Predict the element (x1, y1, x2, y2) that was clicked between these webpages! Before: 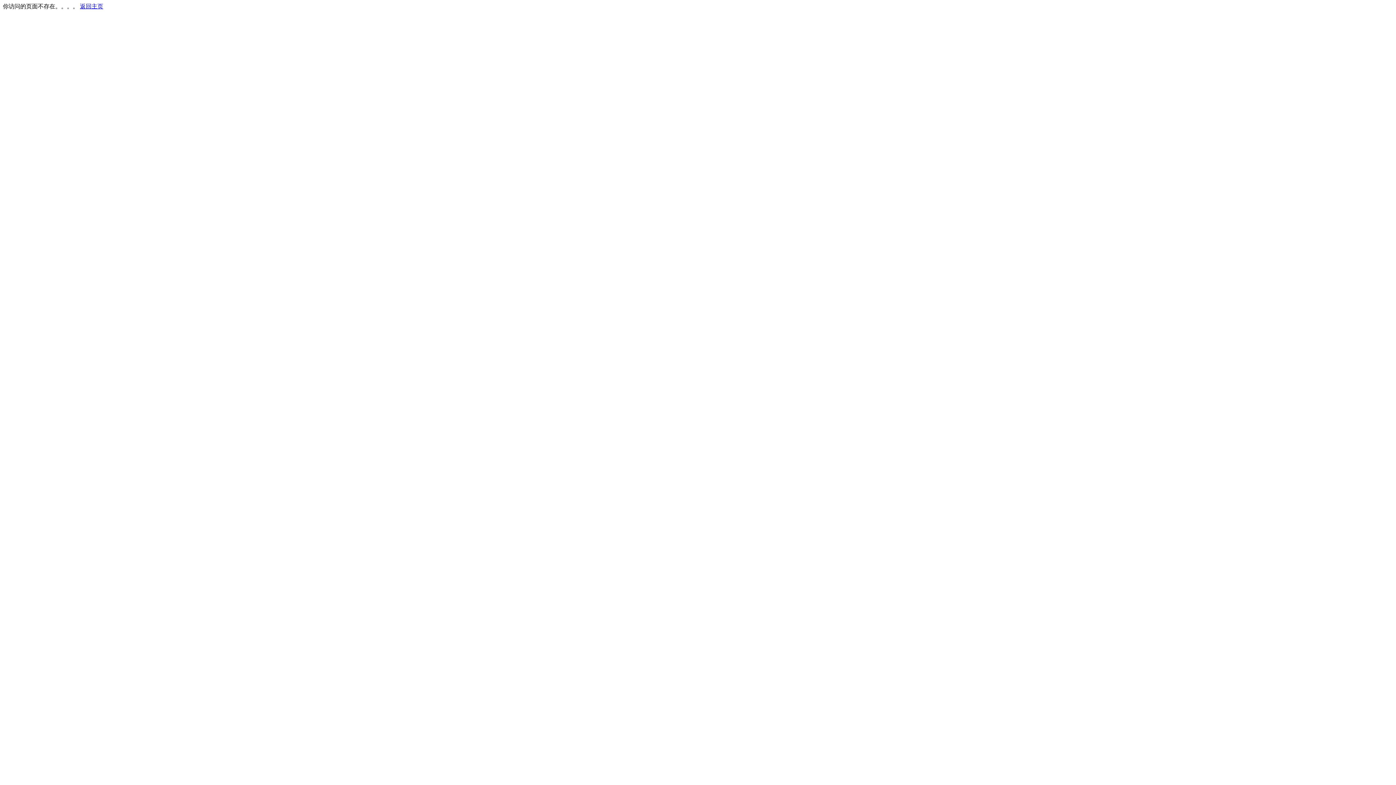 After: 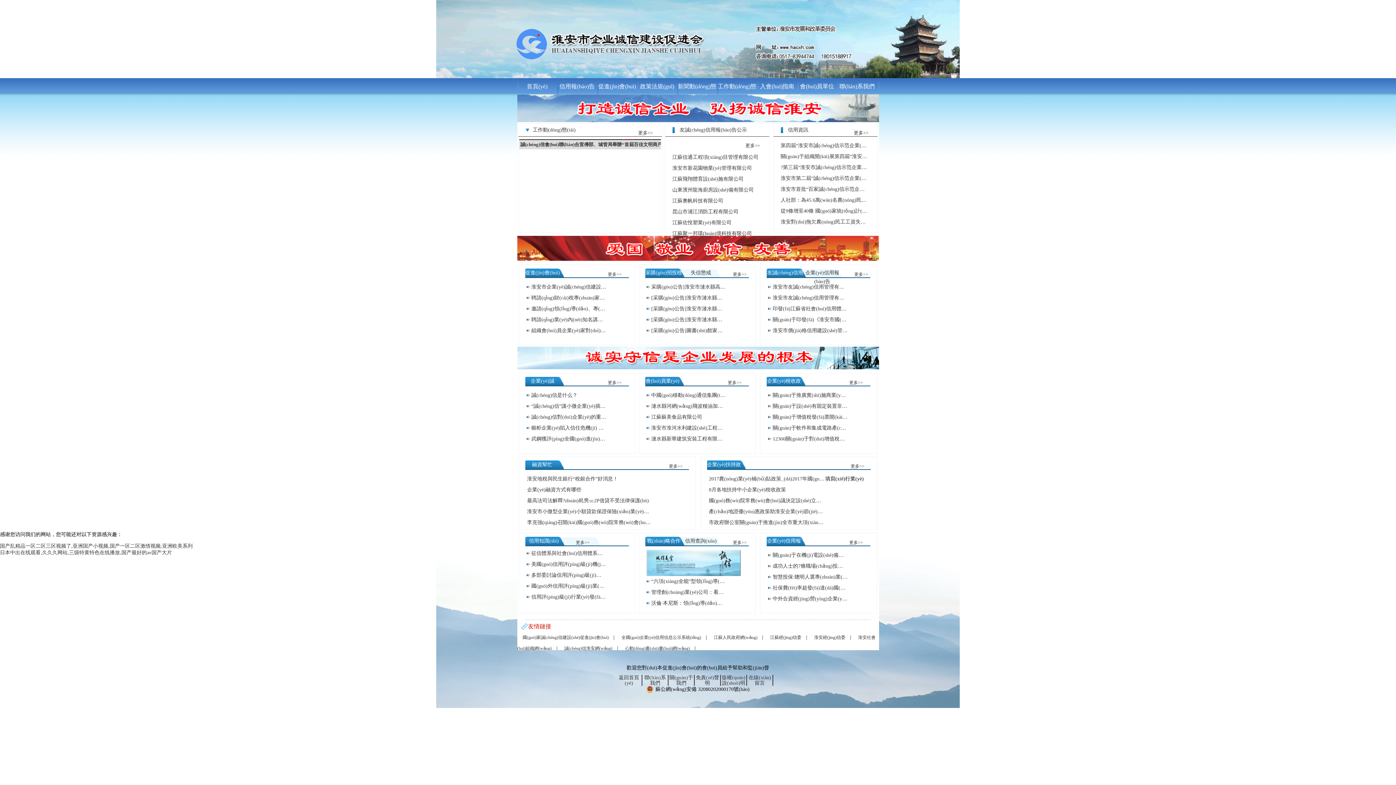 Action: label: 返回主页 bbox: (80, 3, 103, 9)